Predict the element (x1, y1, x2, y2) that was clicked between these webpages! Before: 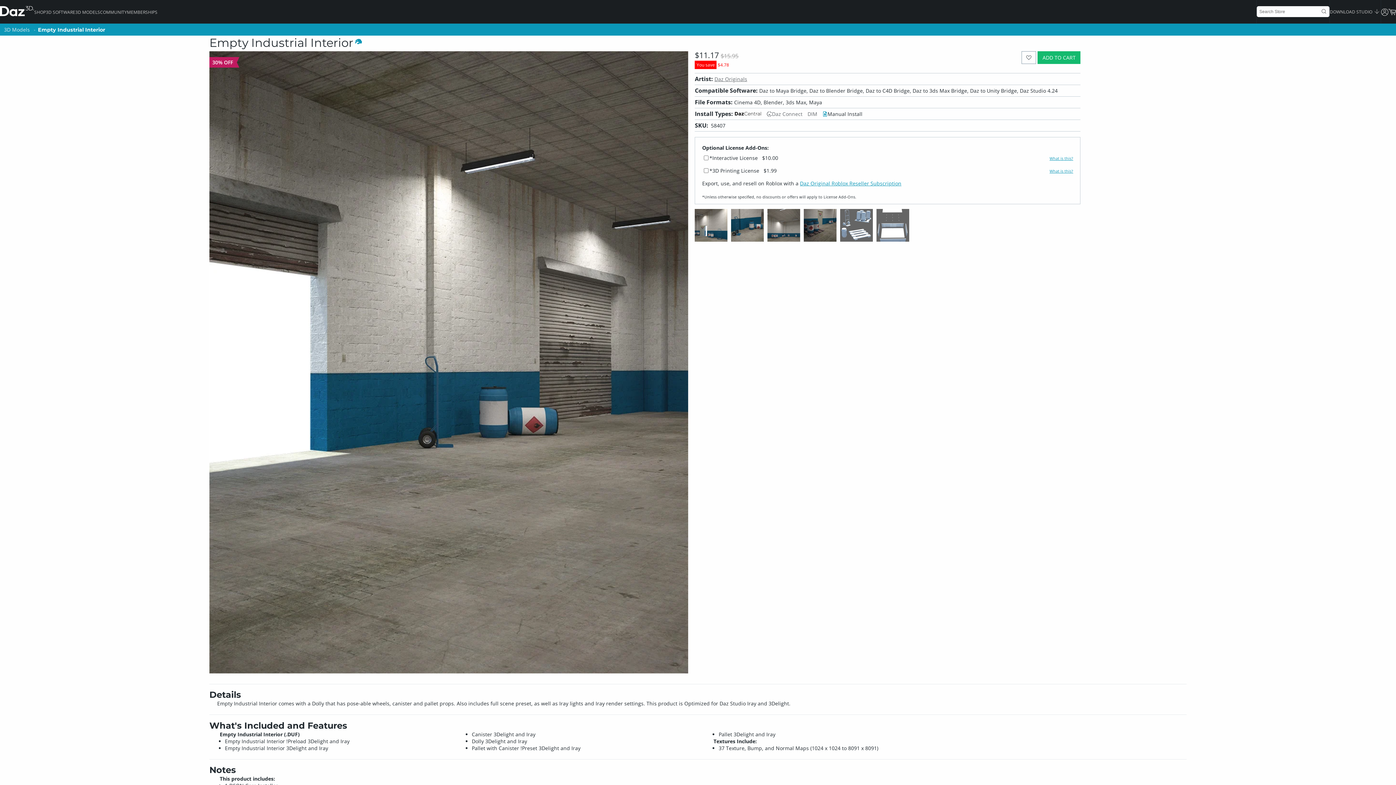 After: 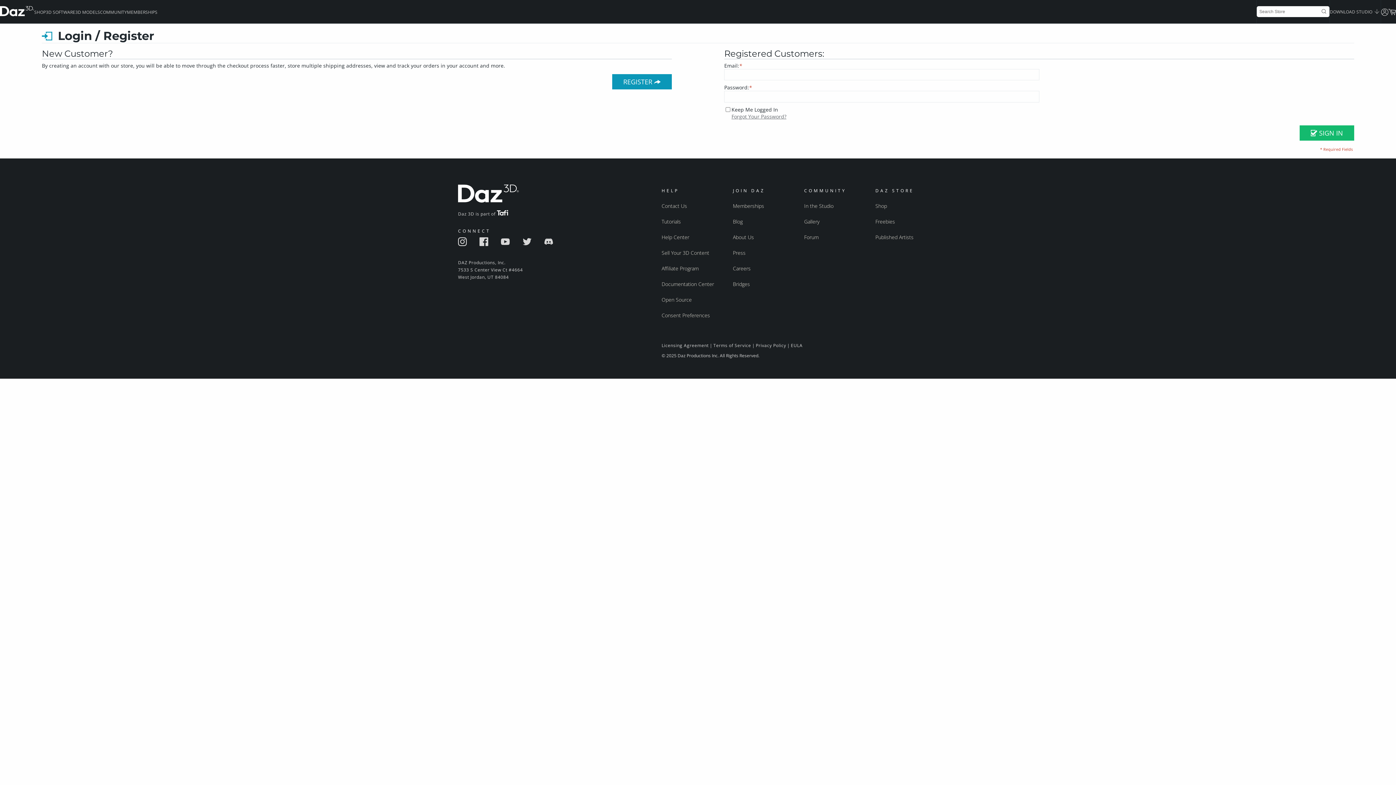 Action: bbox: (800, 179, 901, 186) label: Daz Original Roblox Reseller Subscription